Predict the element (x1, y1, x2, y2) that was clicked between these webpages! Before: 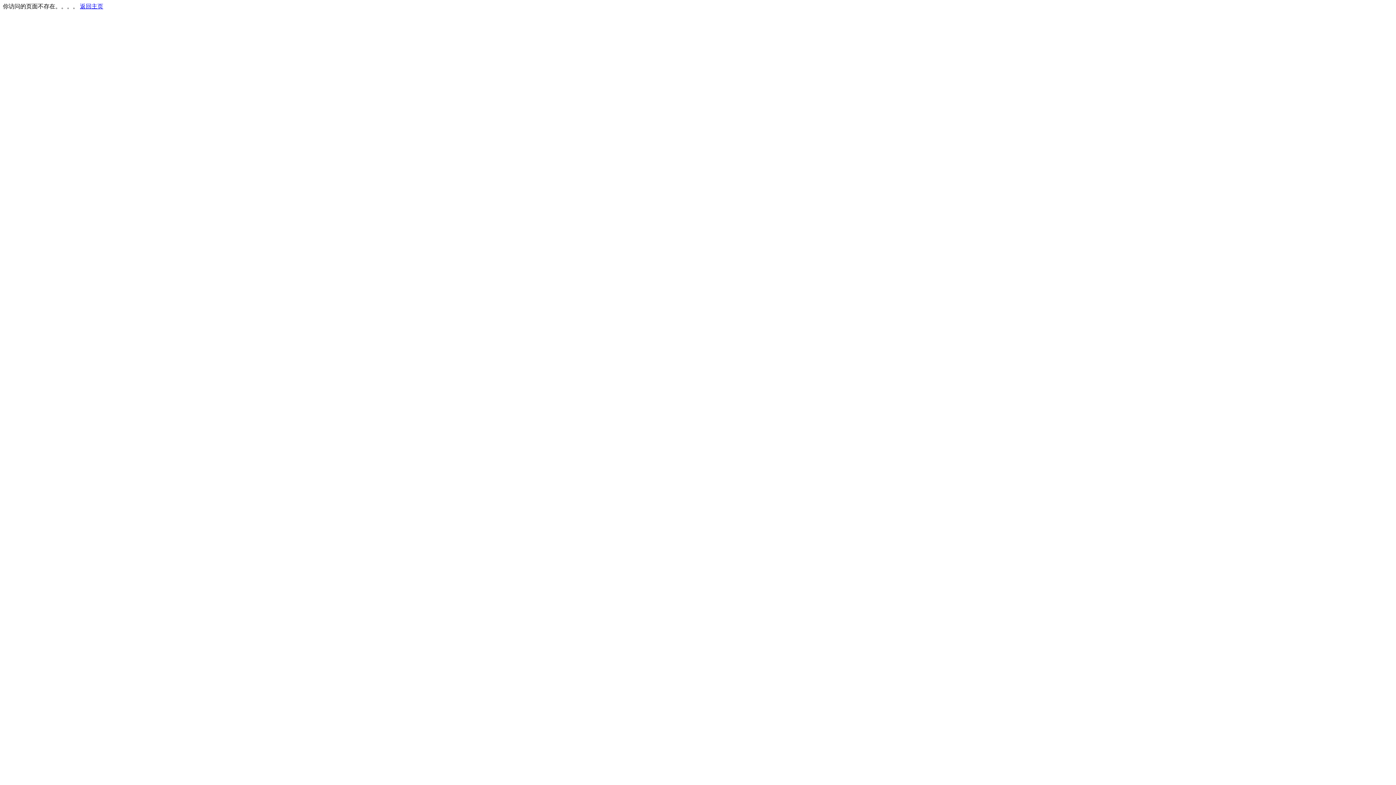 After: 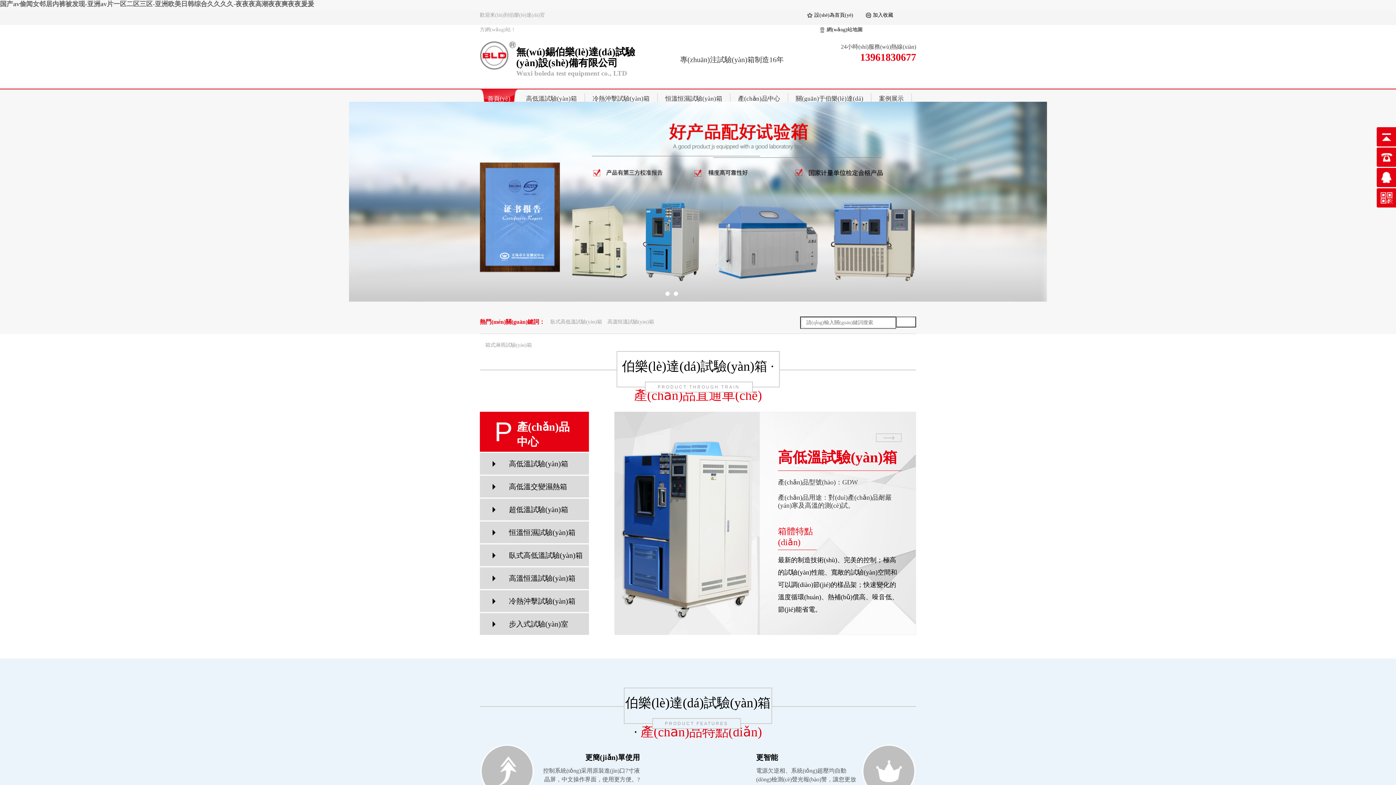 Action: bbox: (80, 3, 103, 9) label: 返回主页